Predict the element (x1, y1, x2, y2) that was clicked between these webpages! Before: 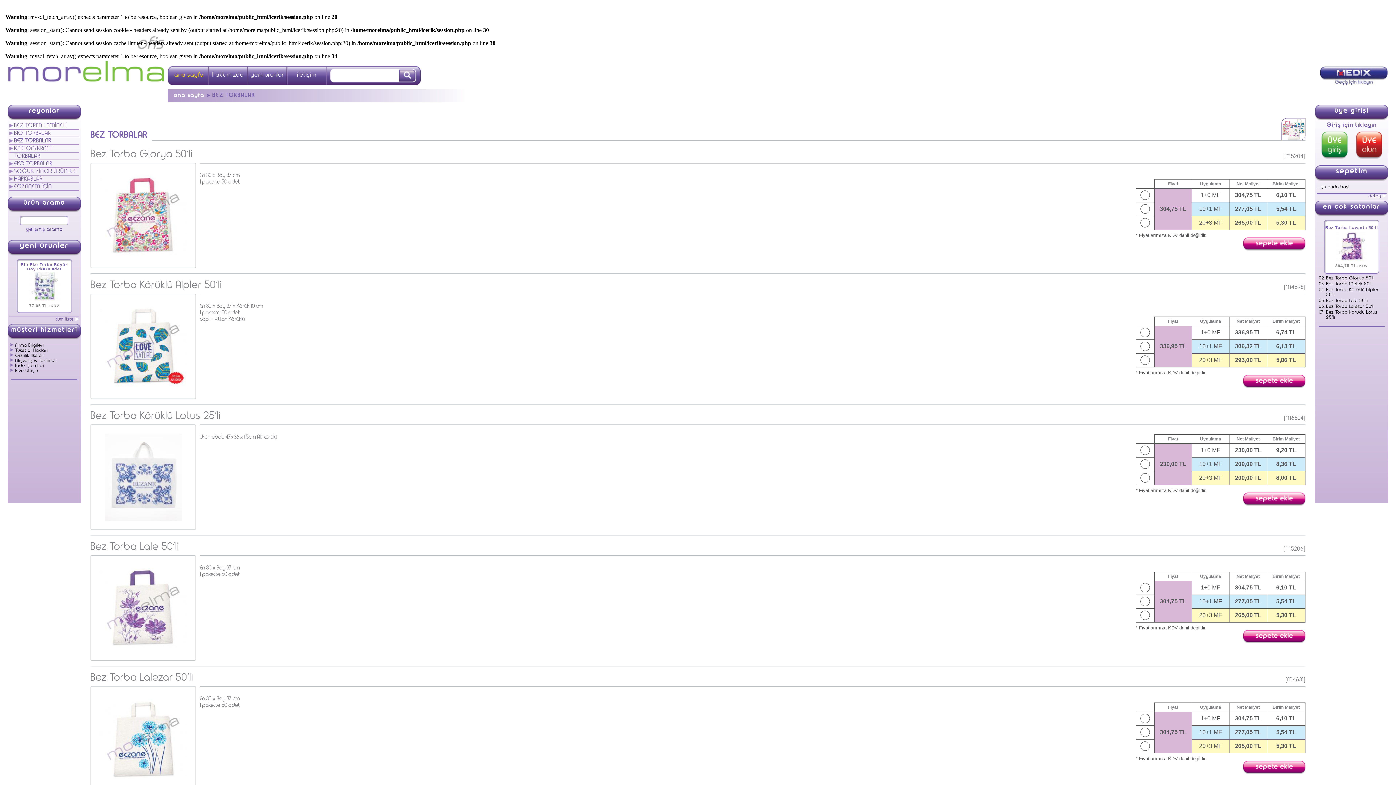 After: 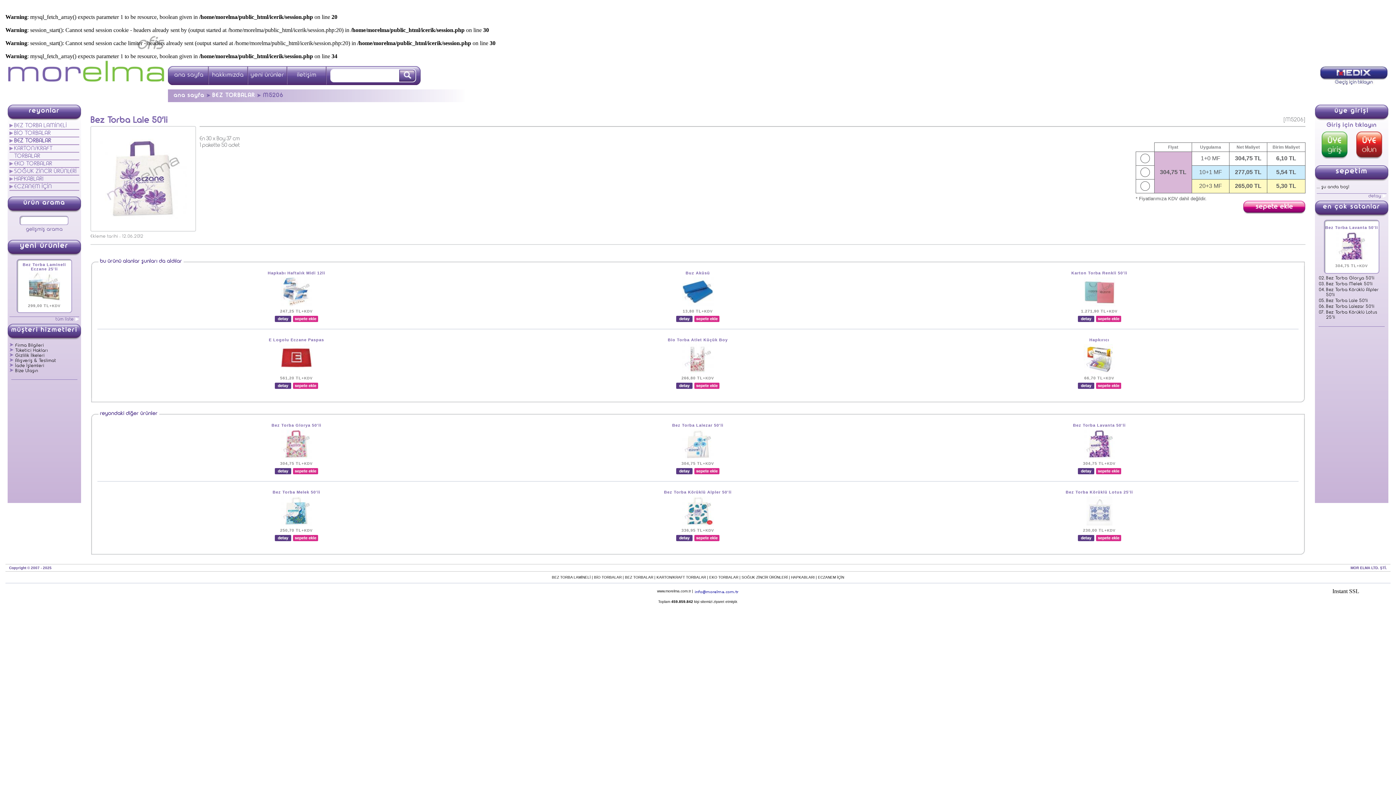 Action: bbox: (90, 542, 179, 552) label: Bez Torba Lale 50'li